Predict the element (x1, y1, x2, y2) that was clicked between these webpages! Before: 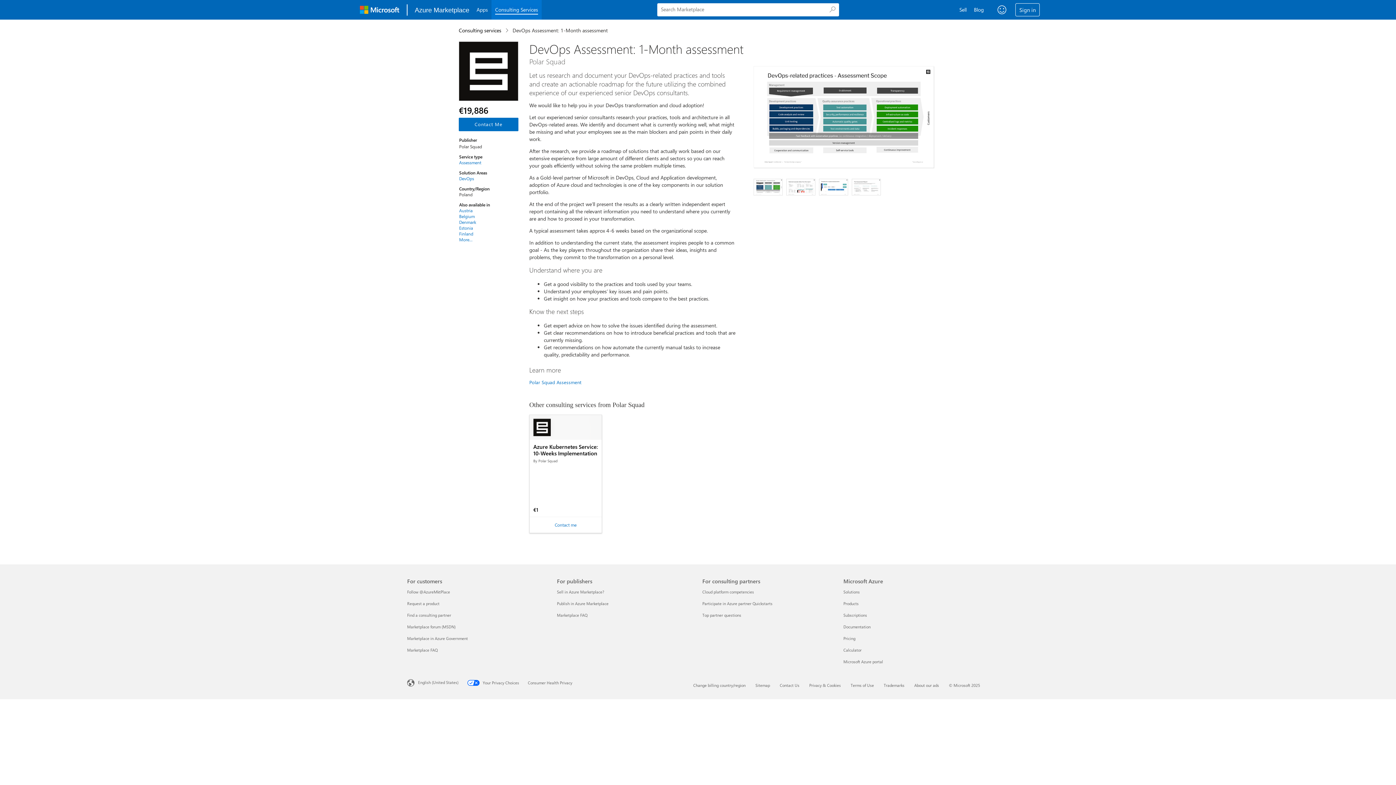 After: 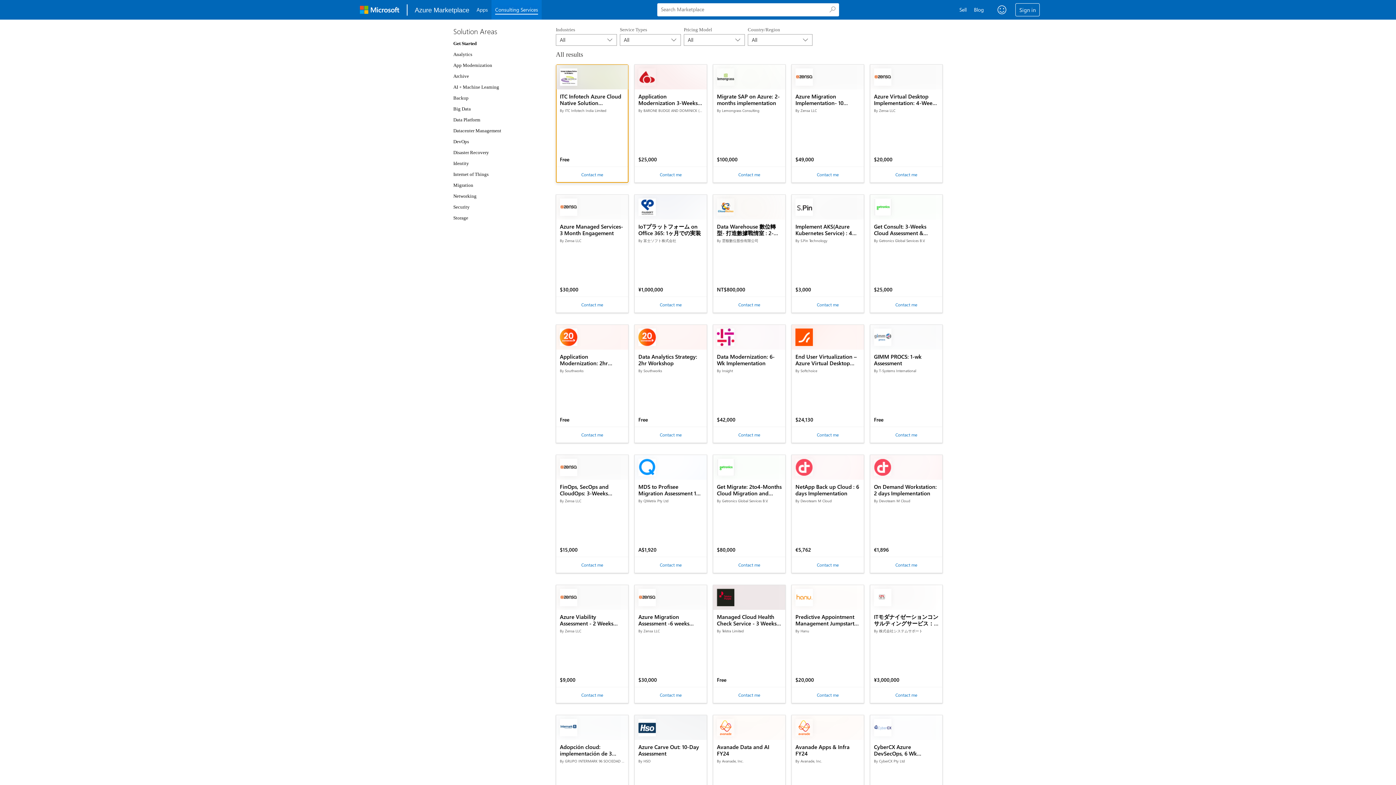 Action: bbox: (458, 26, 505, 33) label: Consulting services